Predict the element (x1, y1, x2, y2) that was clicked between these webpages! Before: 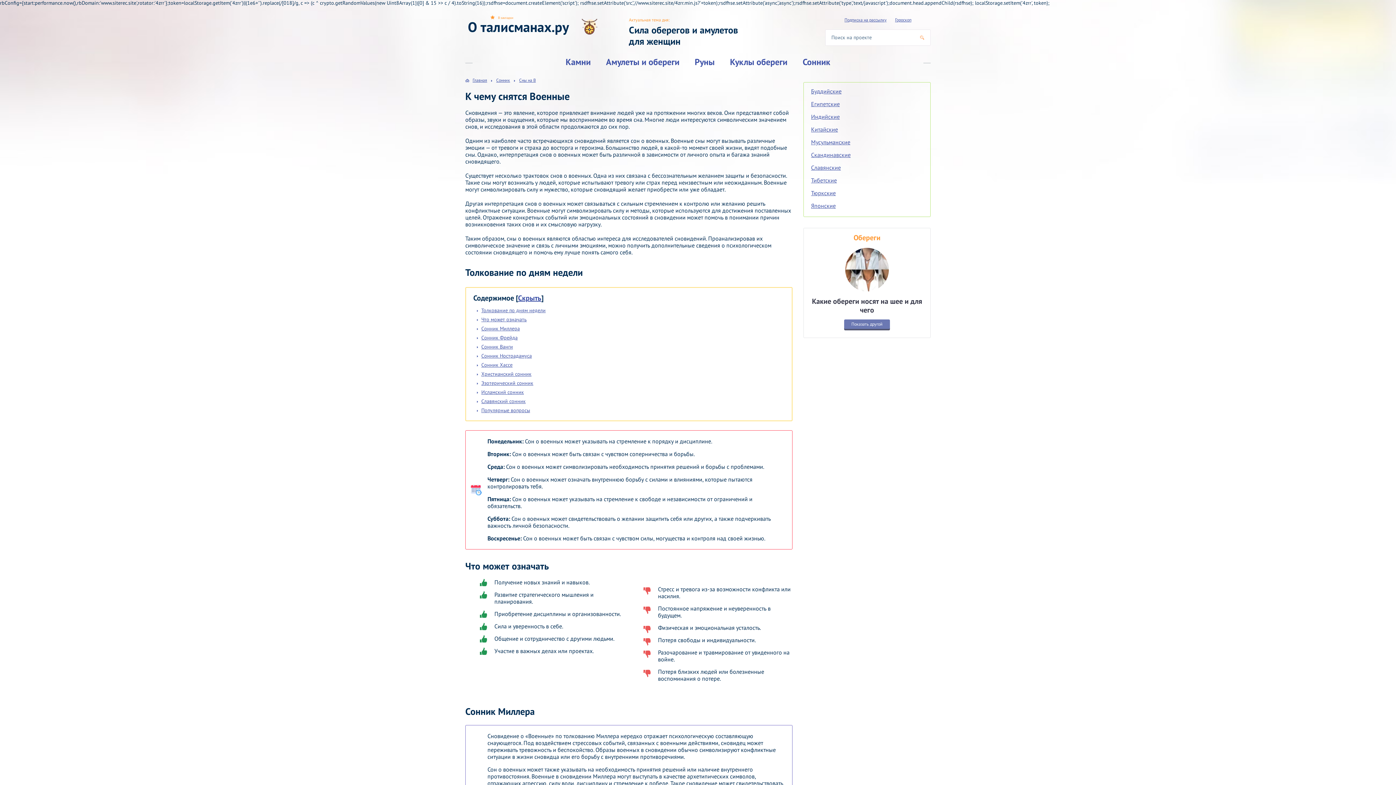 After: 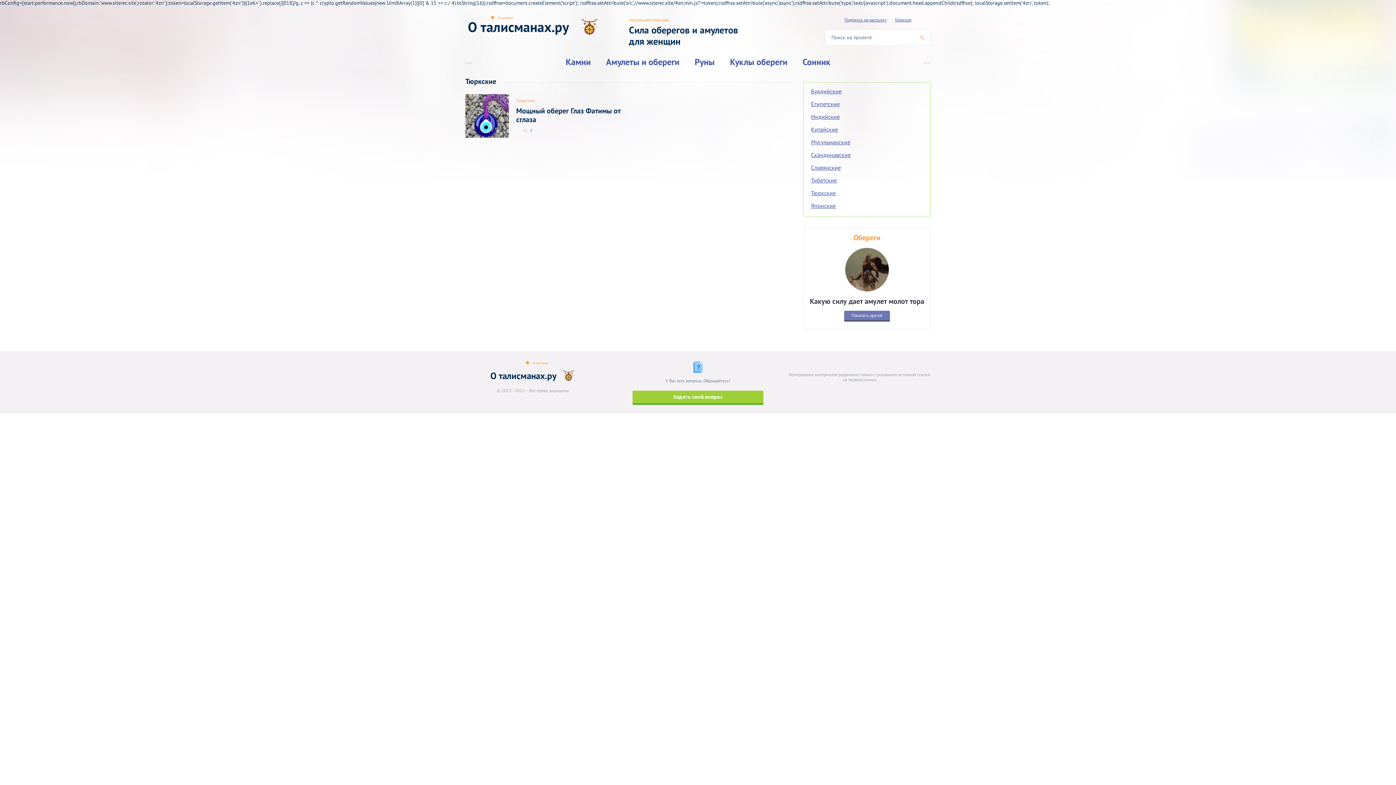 Action: label: Тюркские bbox: (811, 189, 836, 196)